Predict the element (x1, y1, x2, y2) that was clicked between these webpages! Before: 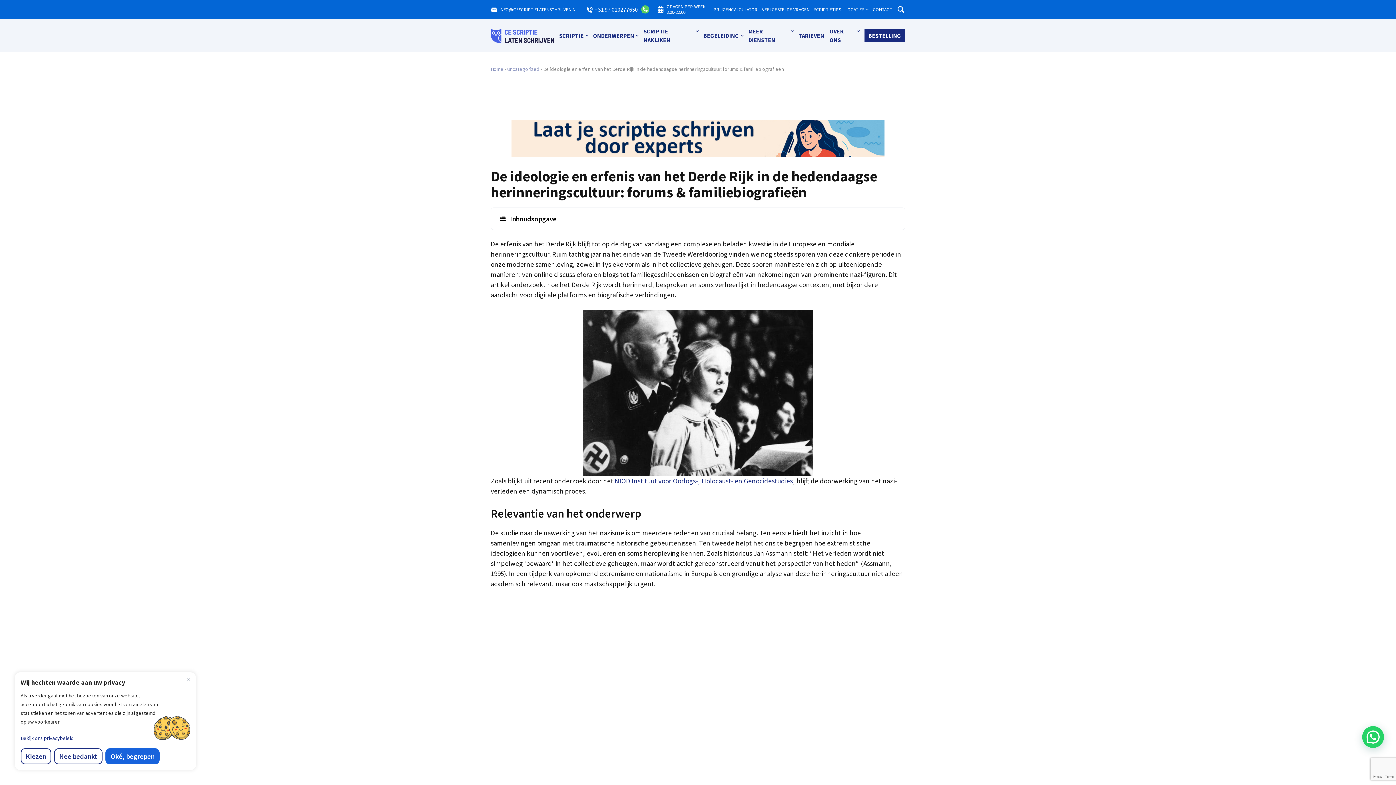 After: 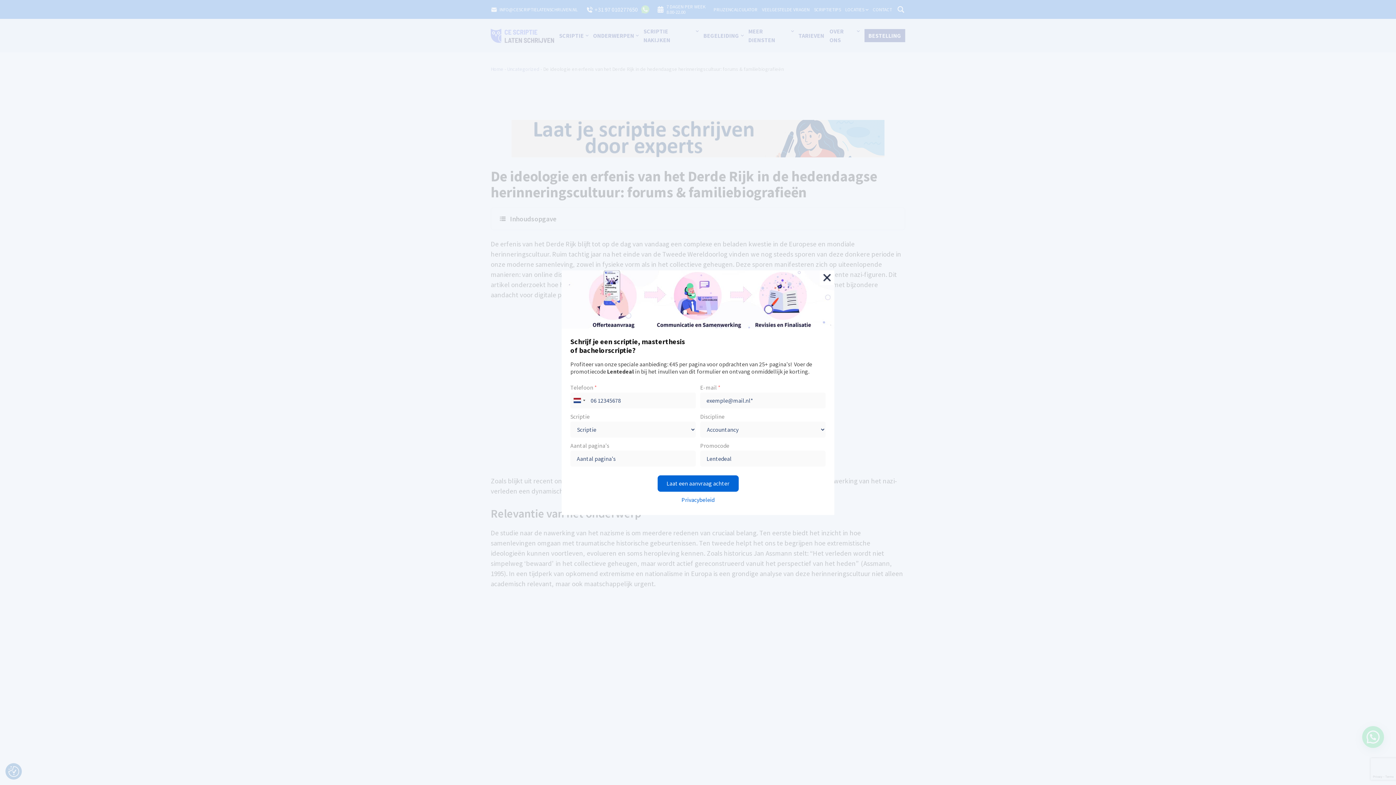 Action: bbox: (105, 748, 159, 764) label: Oké, begrepen